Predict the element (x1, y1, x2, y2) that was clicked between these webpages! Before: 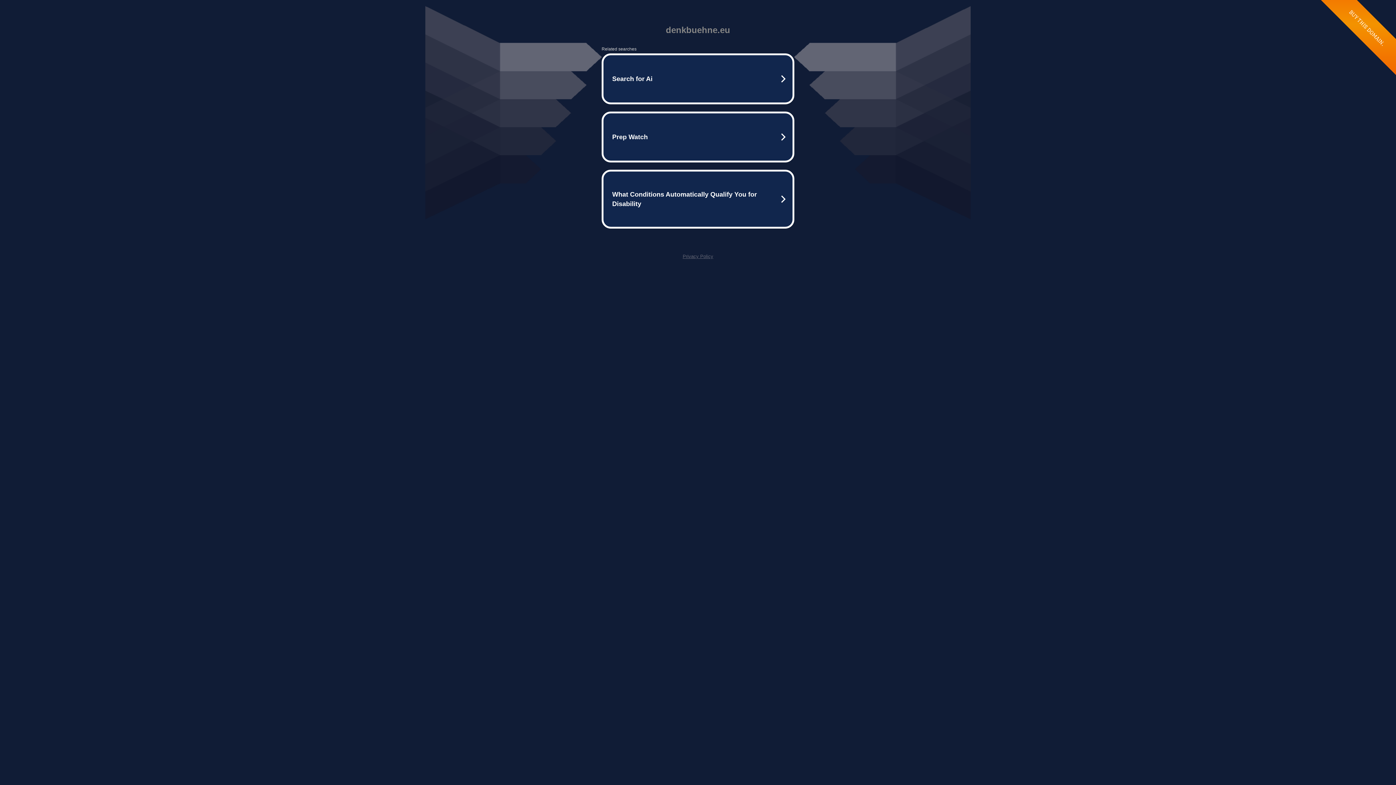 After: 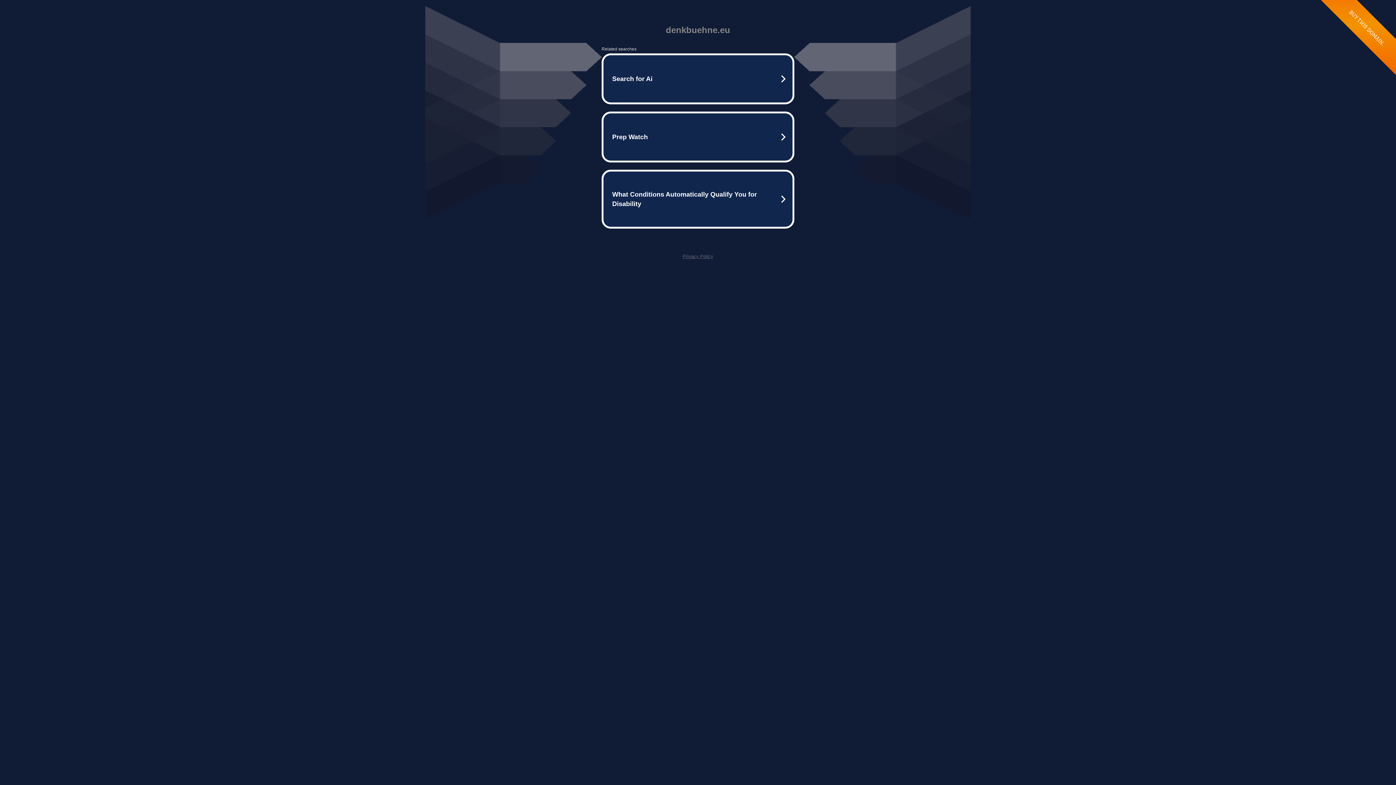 Action: label: Privacy Policy bbox: (682, 253, 713, 259)